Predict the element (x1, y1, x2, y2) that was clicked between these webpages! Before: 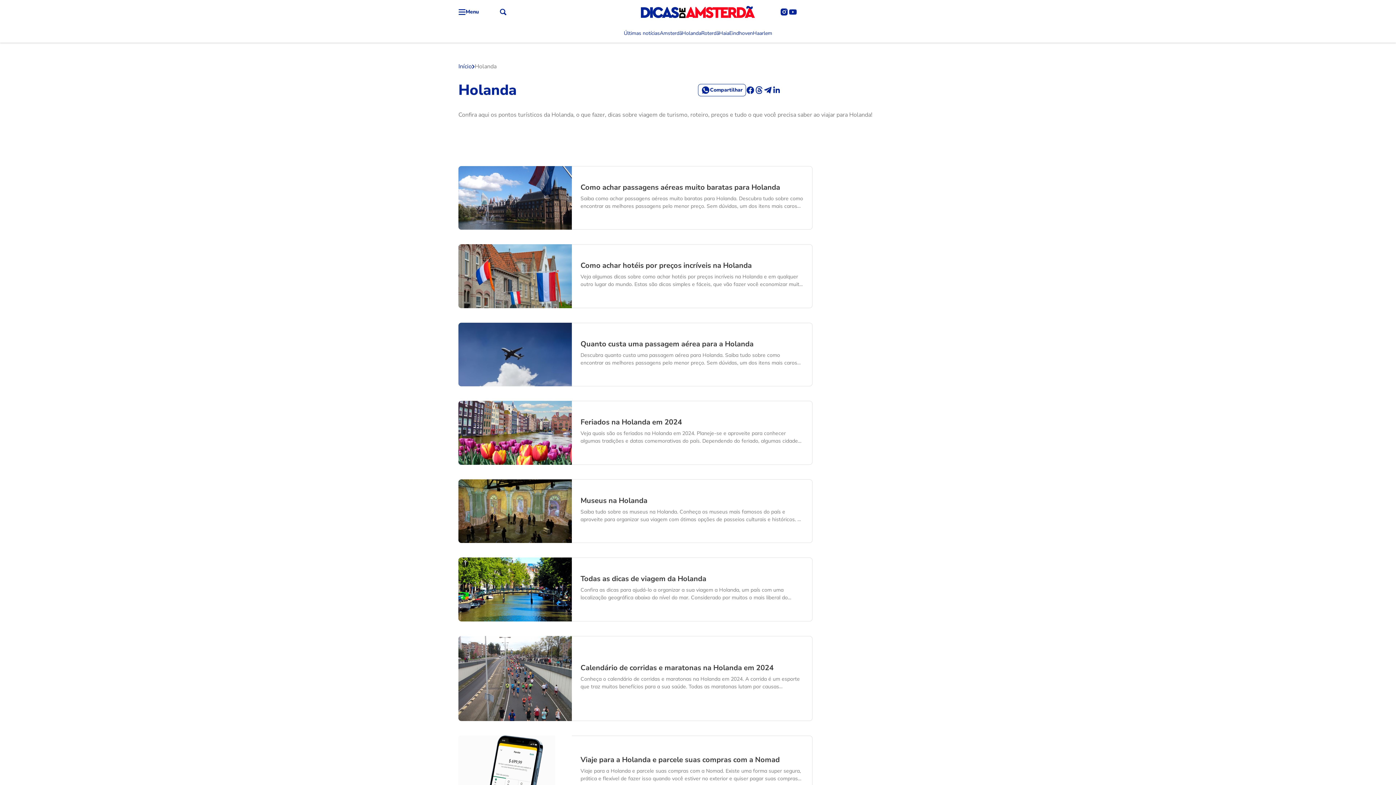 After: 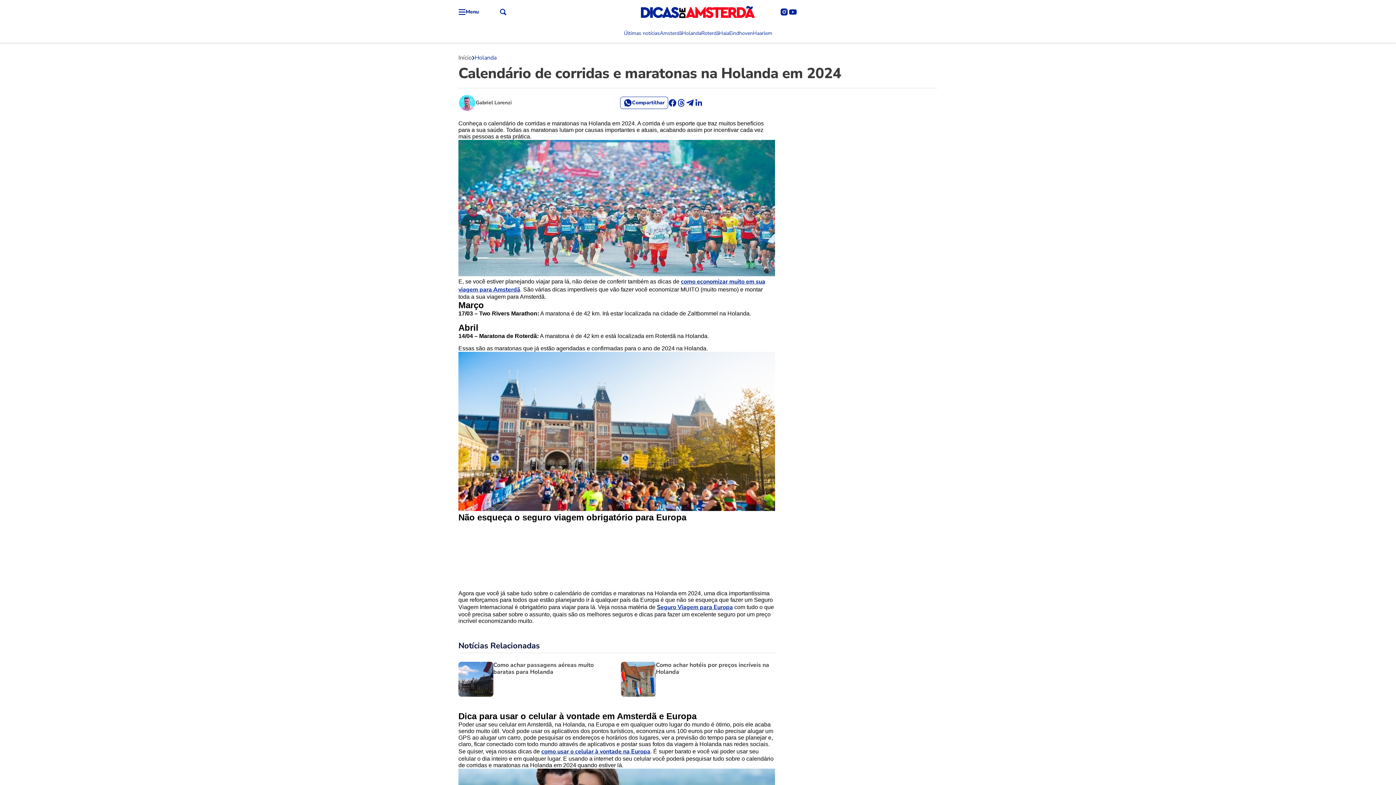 Action: label: Calendário de corridas e maratonas na Holanda em 2024

Conheça o calendário de corridas e maratonas na Holanda em 2024. A corrida é um esporte que traz muitos benefícios para a sua saúde. Todas as maratonas lutam por causas importantes e atuais, acabando assim por incentivar cada vez mais pessoas a esta prática. E, se você estiver planejando viajar para lá, não deixe de […] bbox: (458, 636, 812, 721)